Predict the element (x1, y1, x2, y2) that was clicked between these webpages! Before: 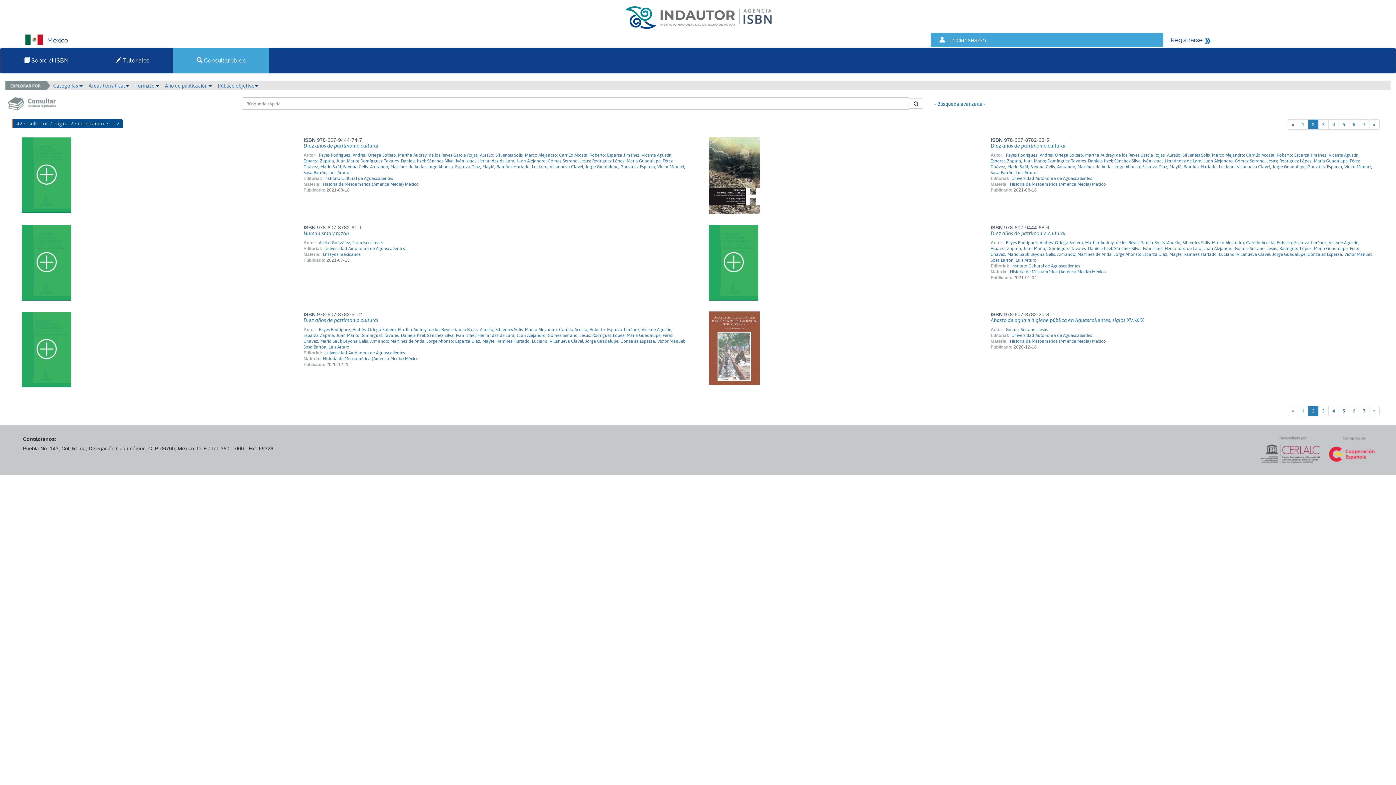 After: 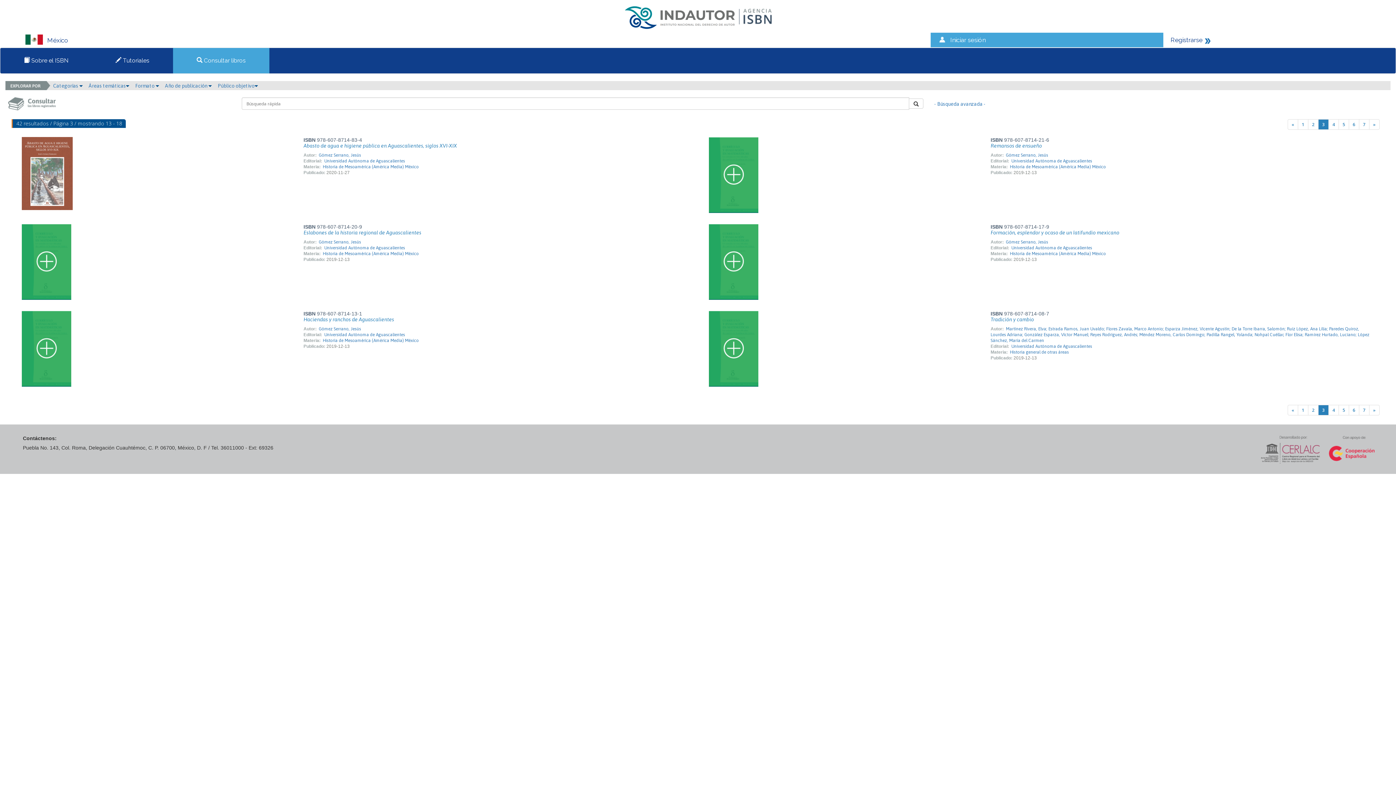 Action: label: 3 bbox: (1318, 119, 1329, 129)